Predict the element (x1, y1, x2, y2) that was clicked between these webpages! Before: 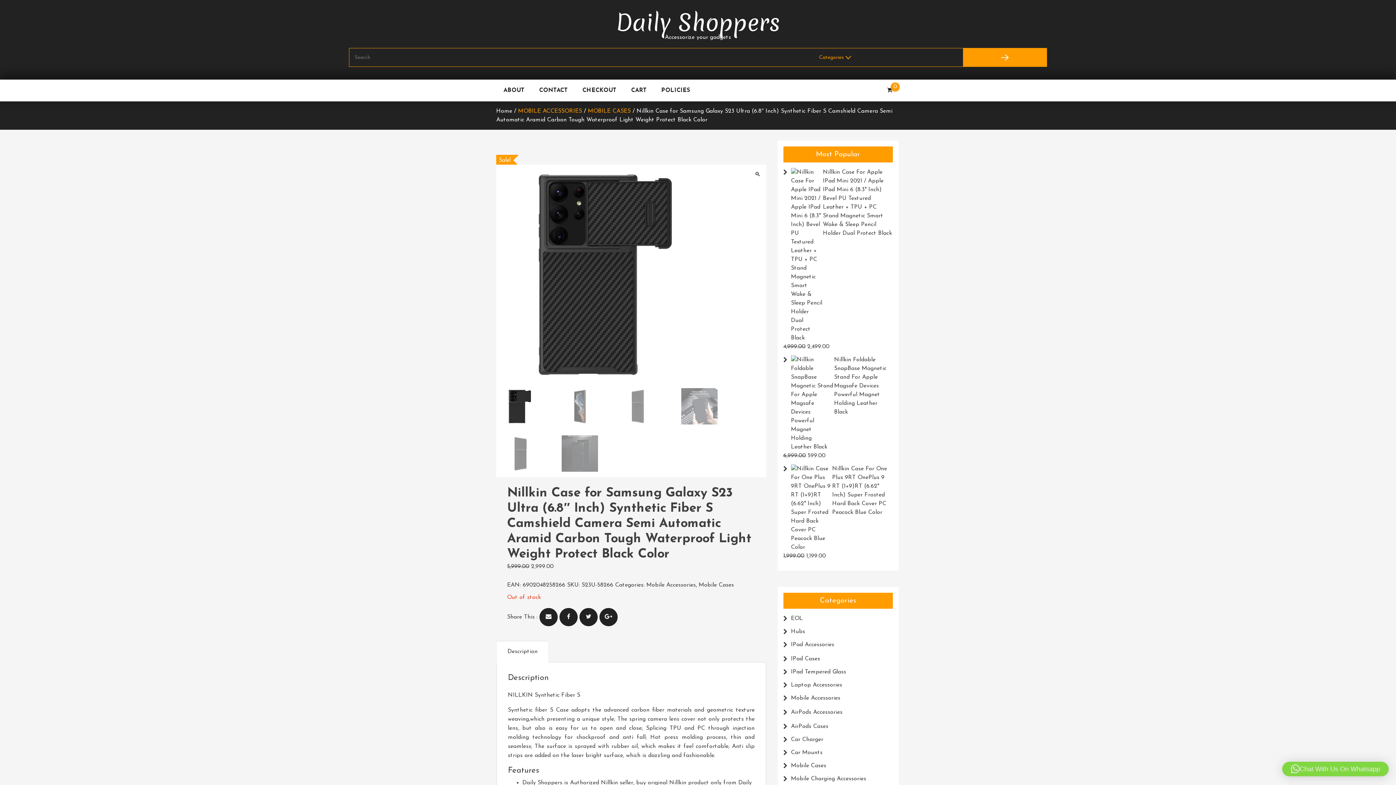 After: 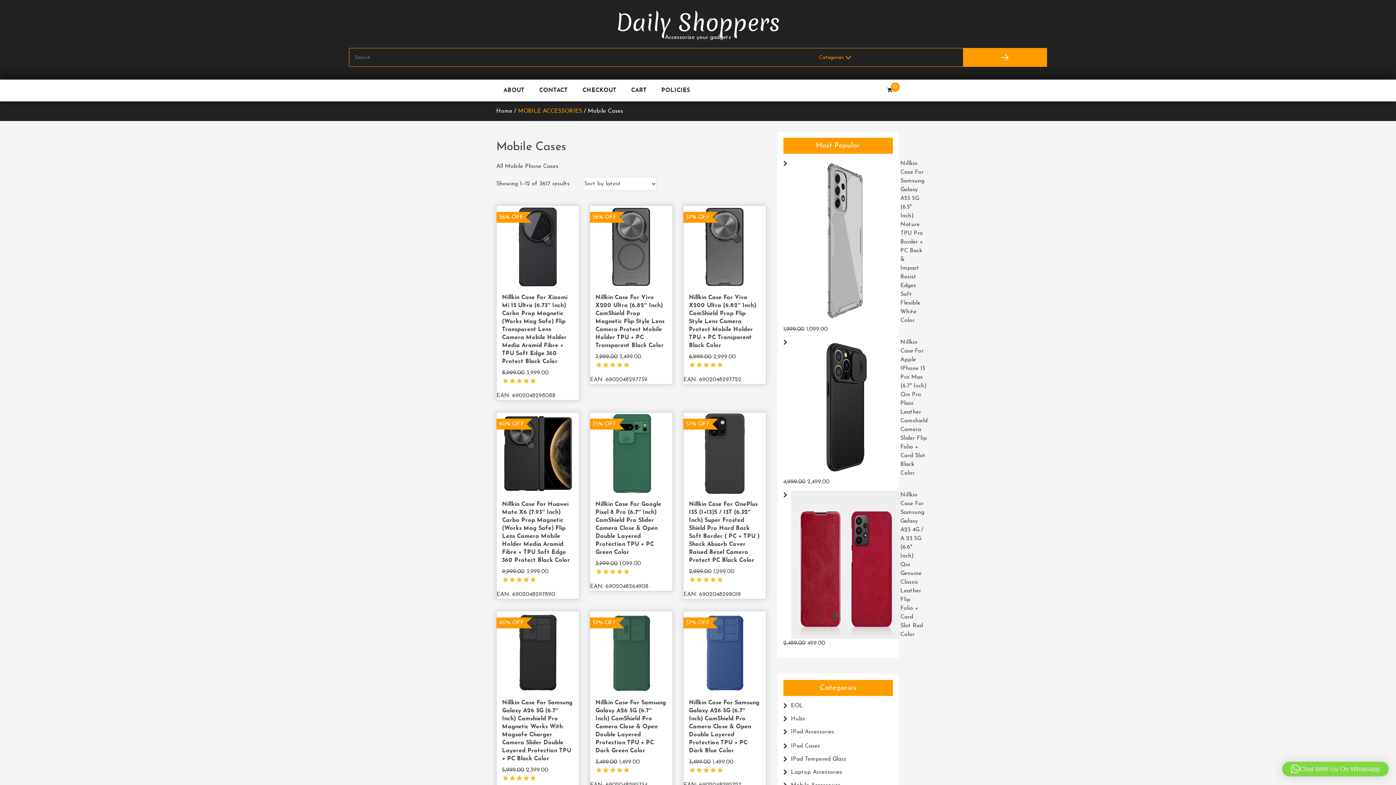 Action: bbox: (698, 582, 734, 588) label: Mobile Cases